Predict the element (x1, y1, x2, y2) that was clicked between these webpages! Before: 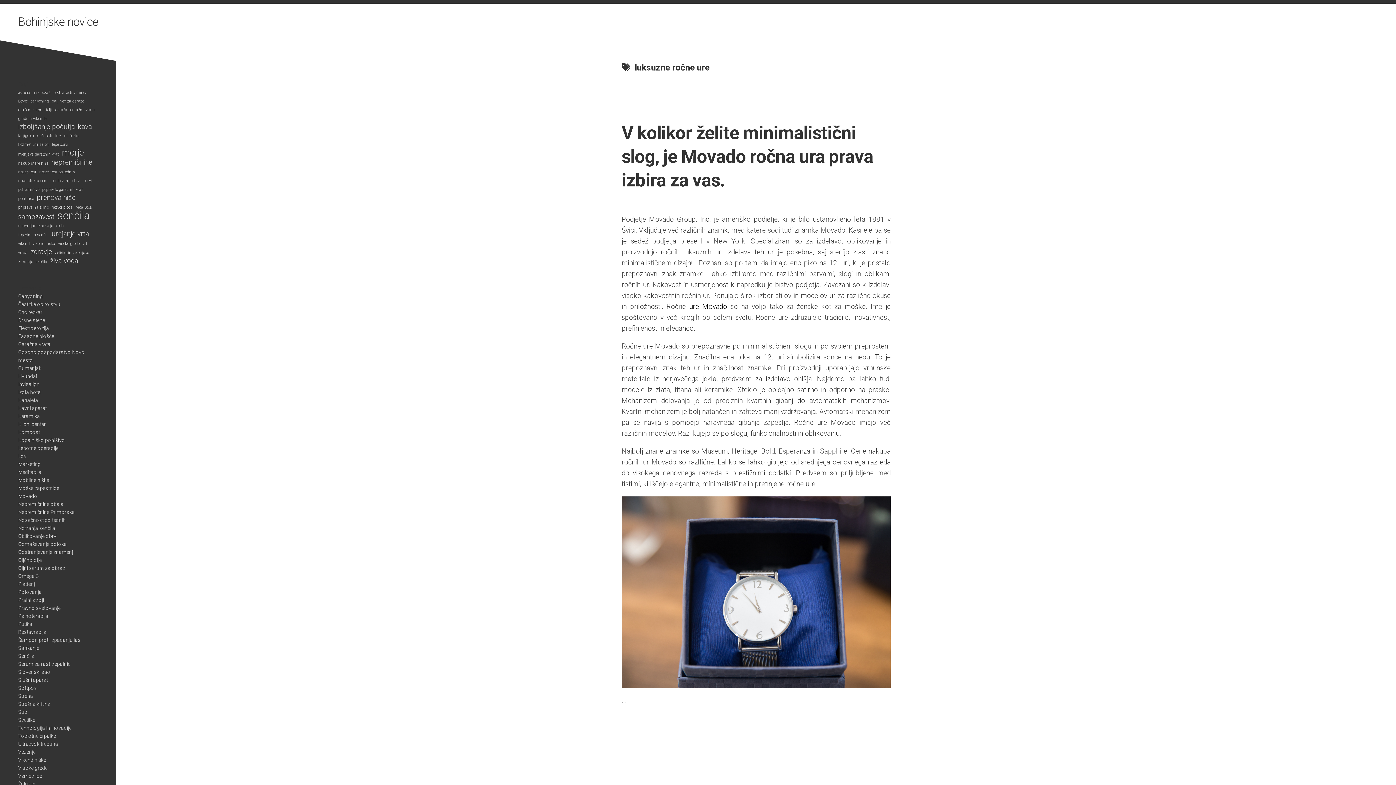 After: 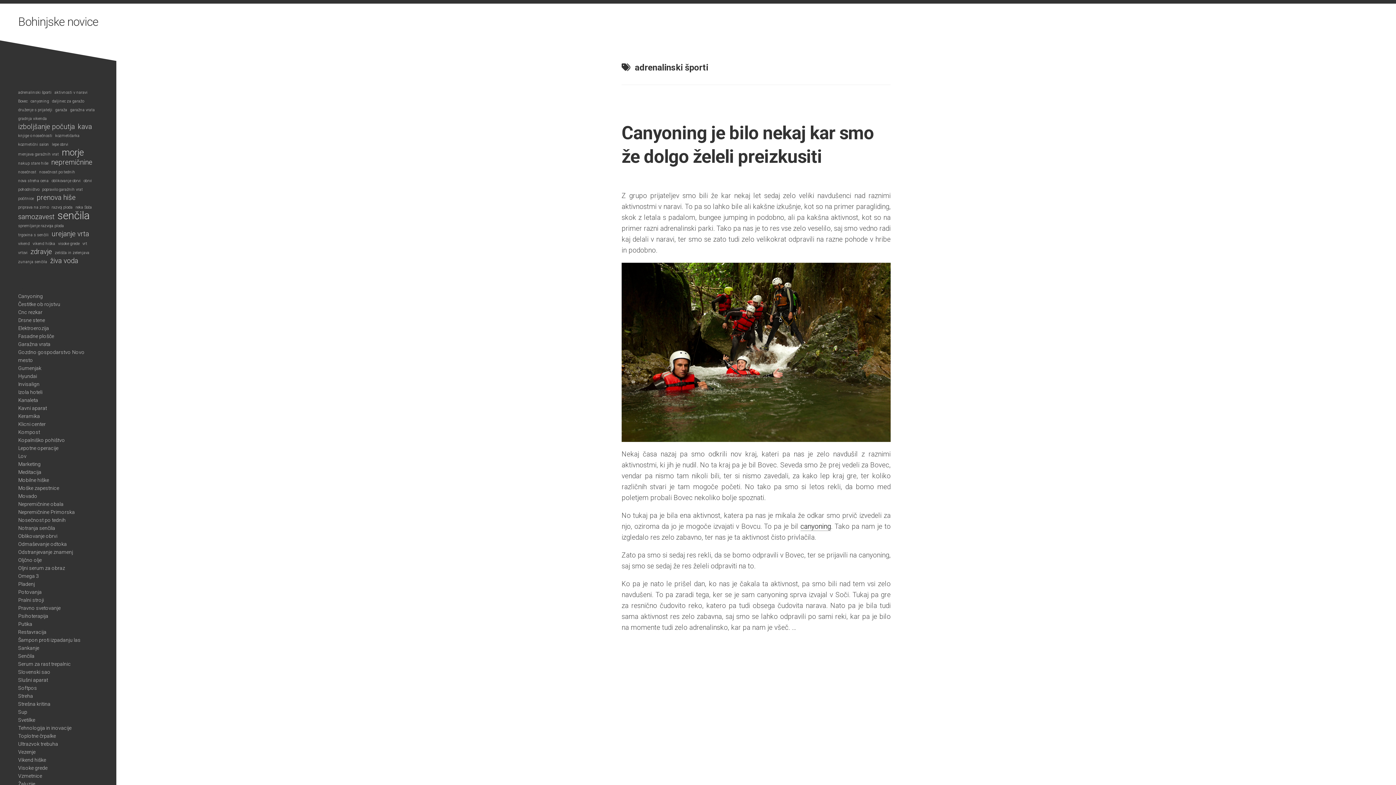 Action: label: adrenalinski športi (1 predmet) bbox: (18, 88, 51, 96)